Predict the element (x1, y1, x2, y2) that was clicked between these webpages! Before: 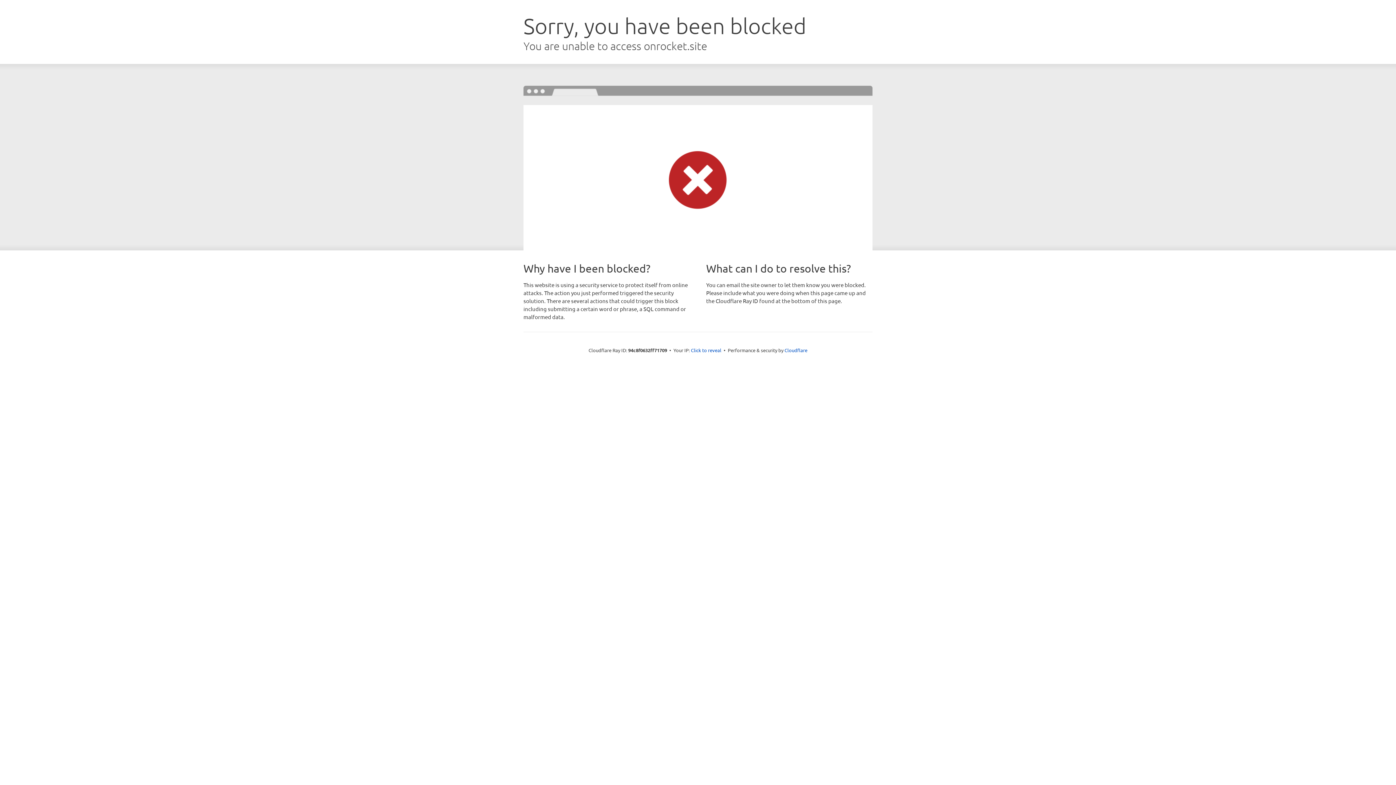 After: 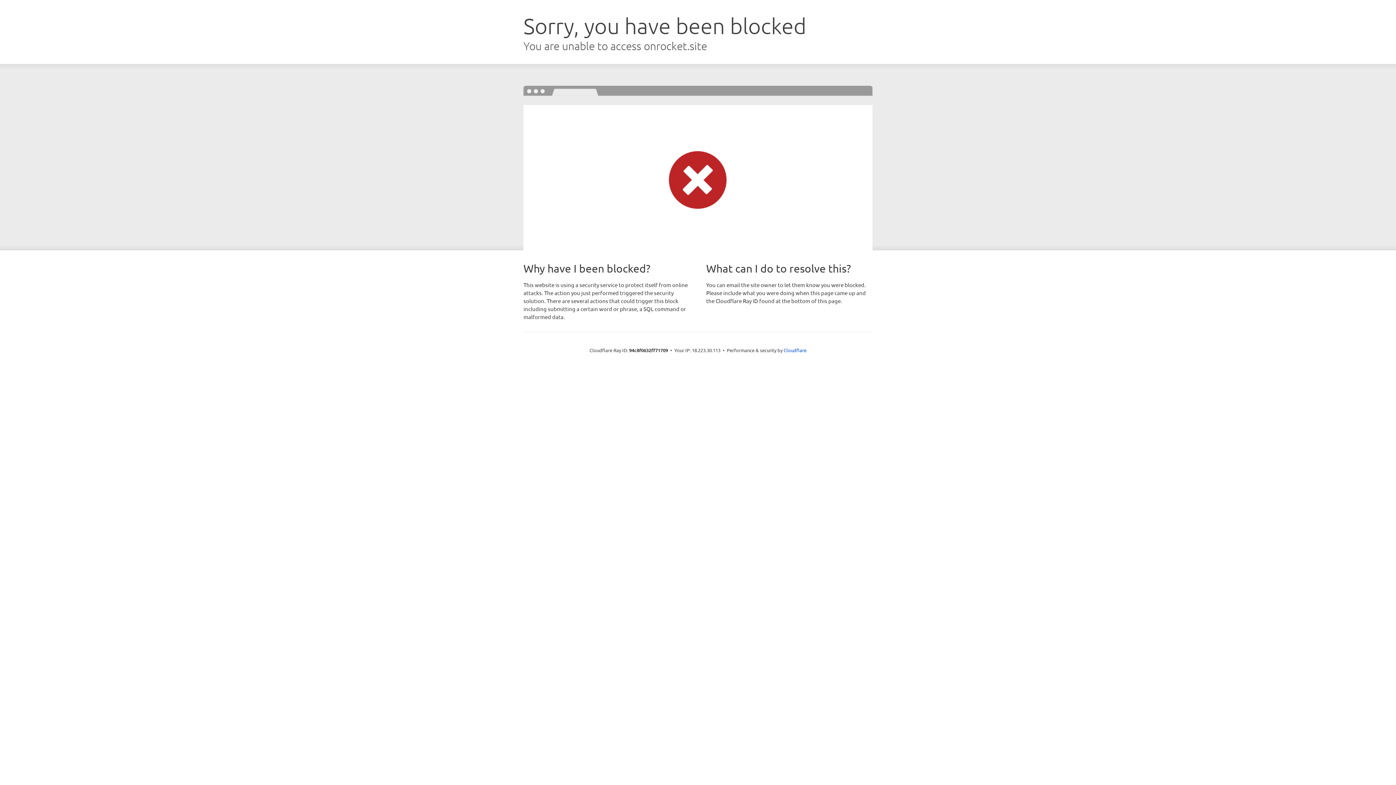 Action: label: Click to reveal bbox: (691, 346, 721, 353)